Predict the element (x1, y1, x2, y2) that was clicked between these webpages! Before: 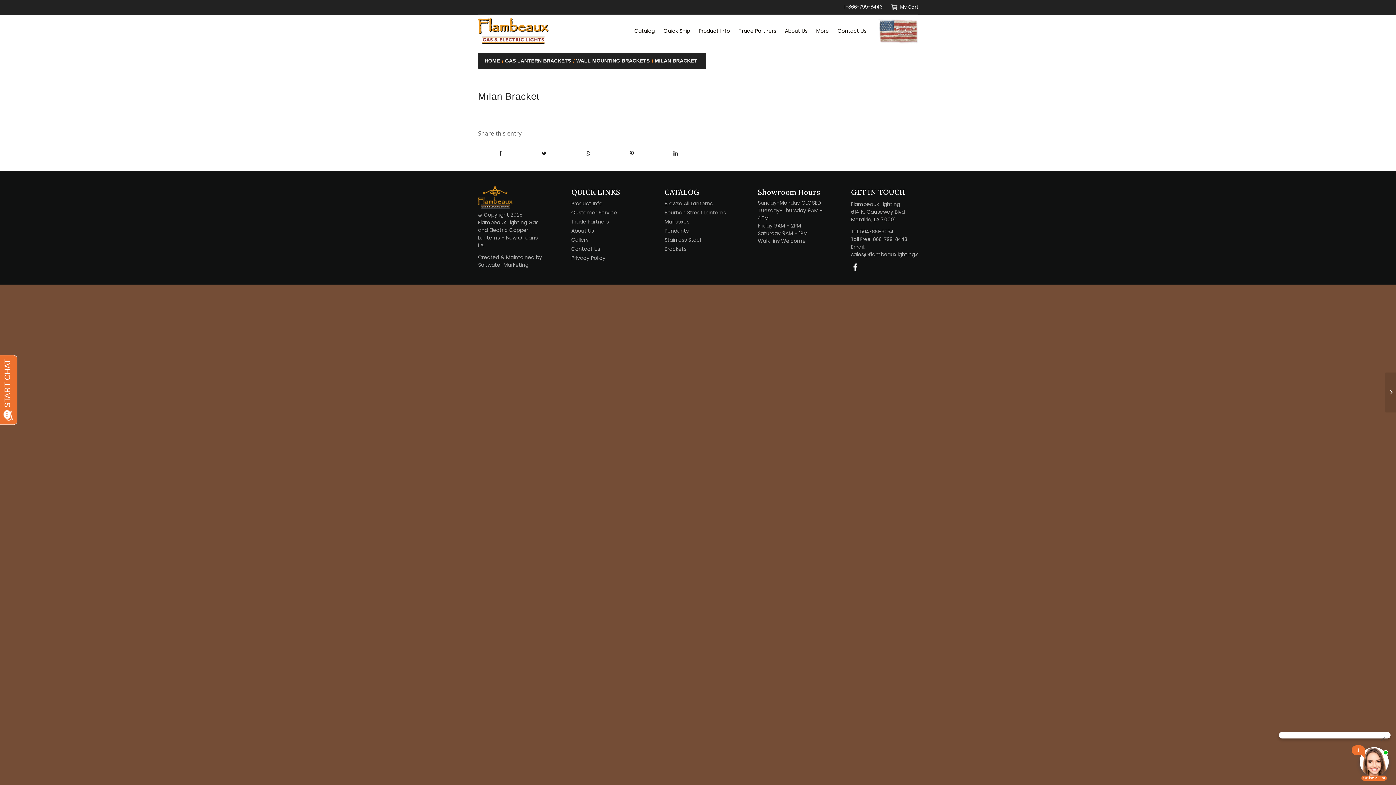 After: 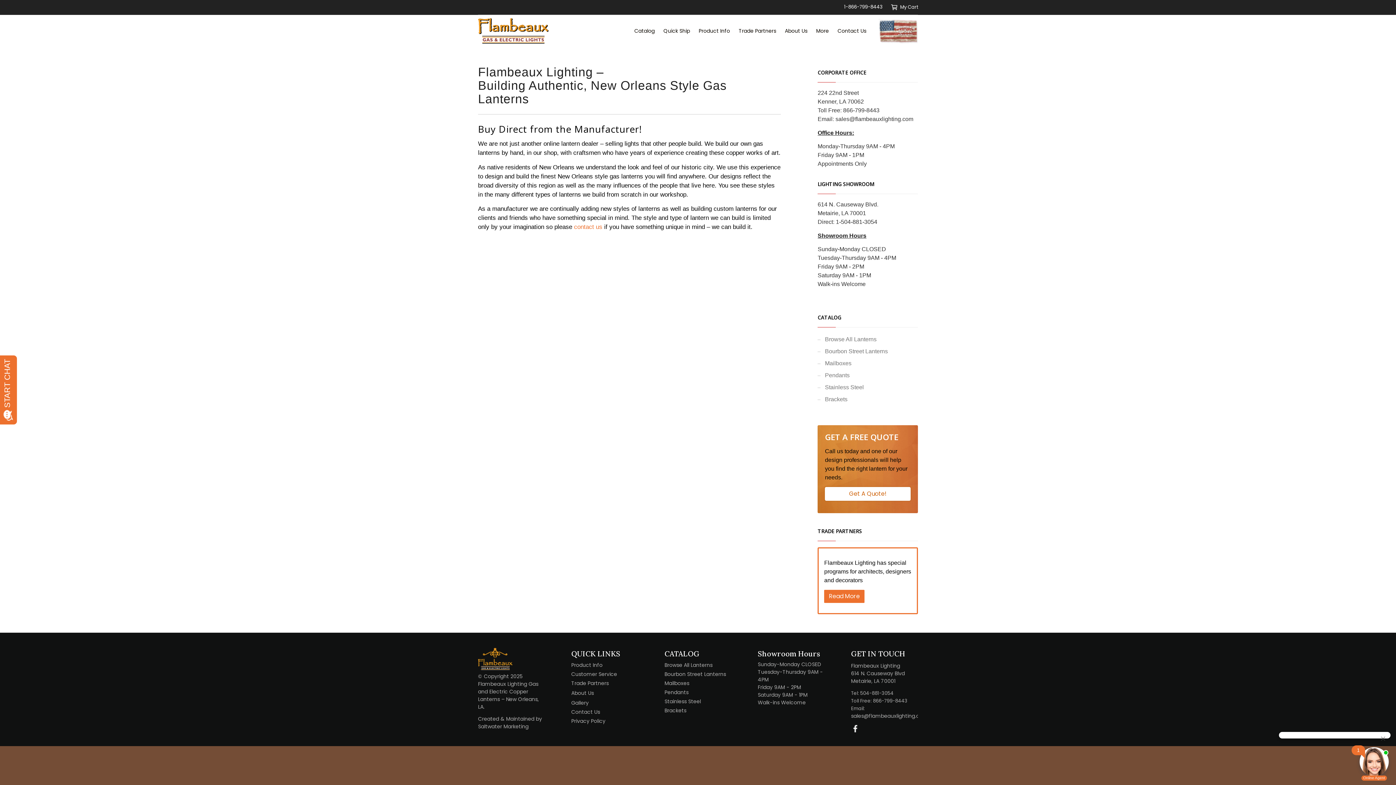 Action: bbox: (571, 226, 638, 235) label: About Us